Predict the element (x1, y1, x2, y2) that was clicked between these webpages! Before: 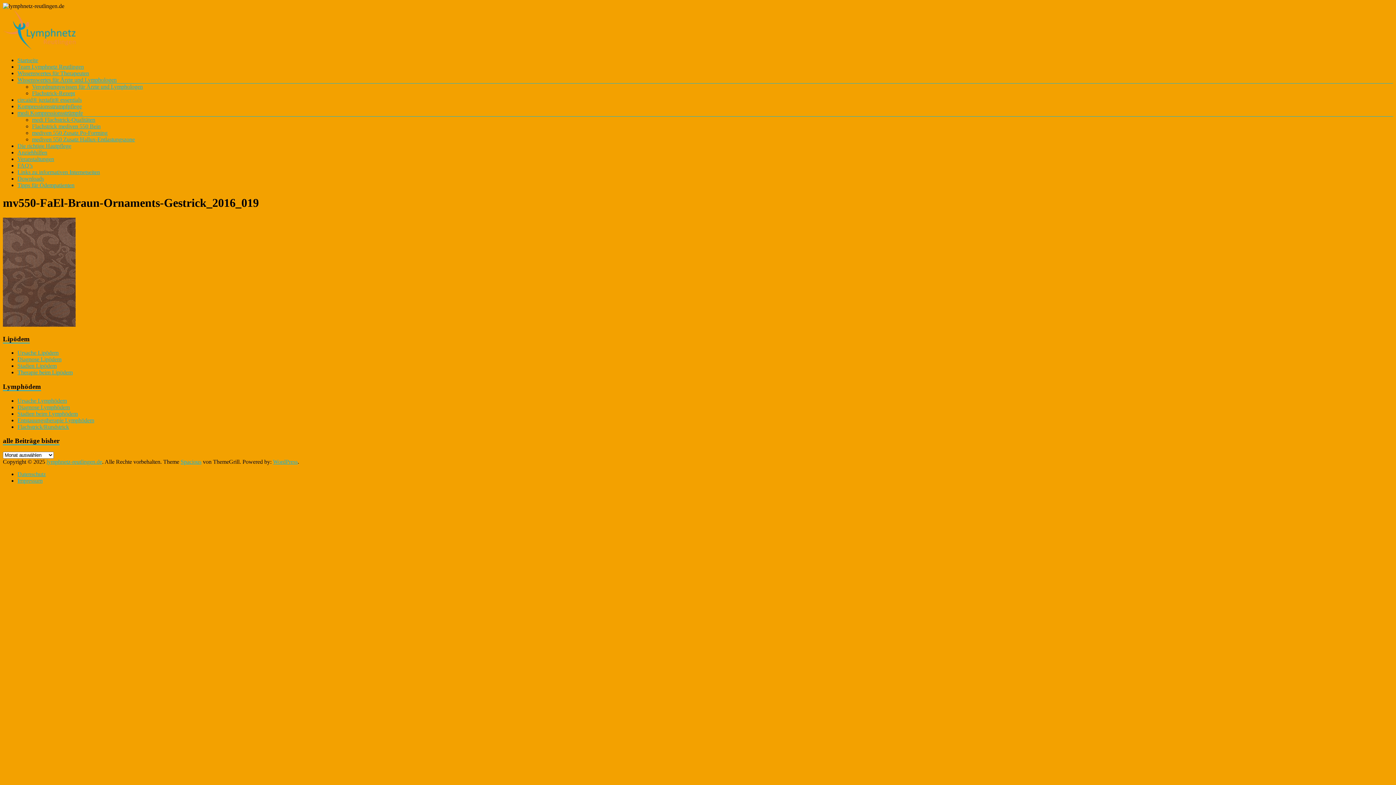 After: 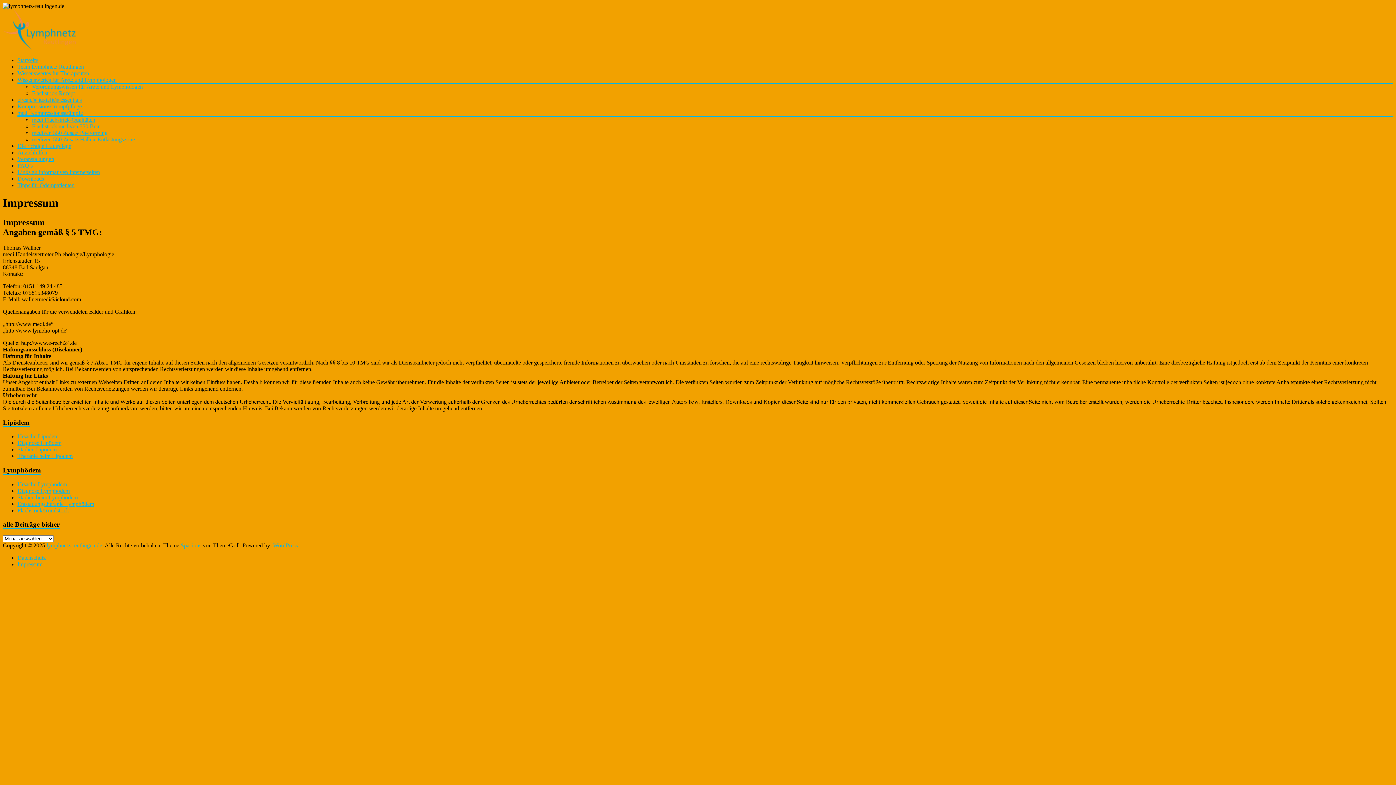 Action: label: Impressum bbox: (17, 477, 42, 484)